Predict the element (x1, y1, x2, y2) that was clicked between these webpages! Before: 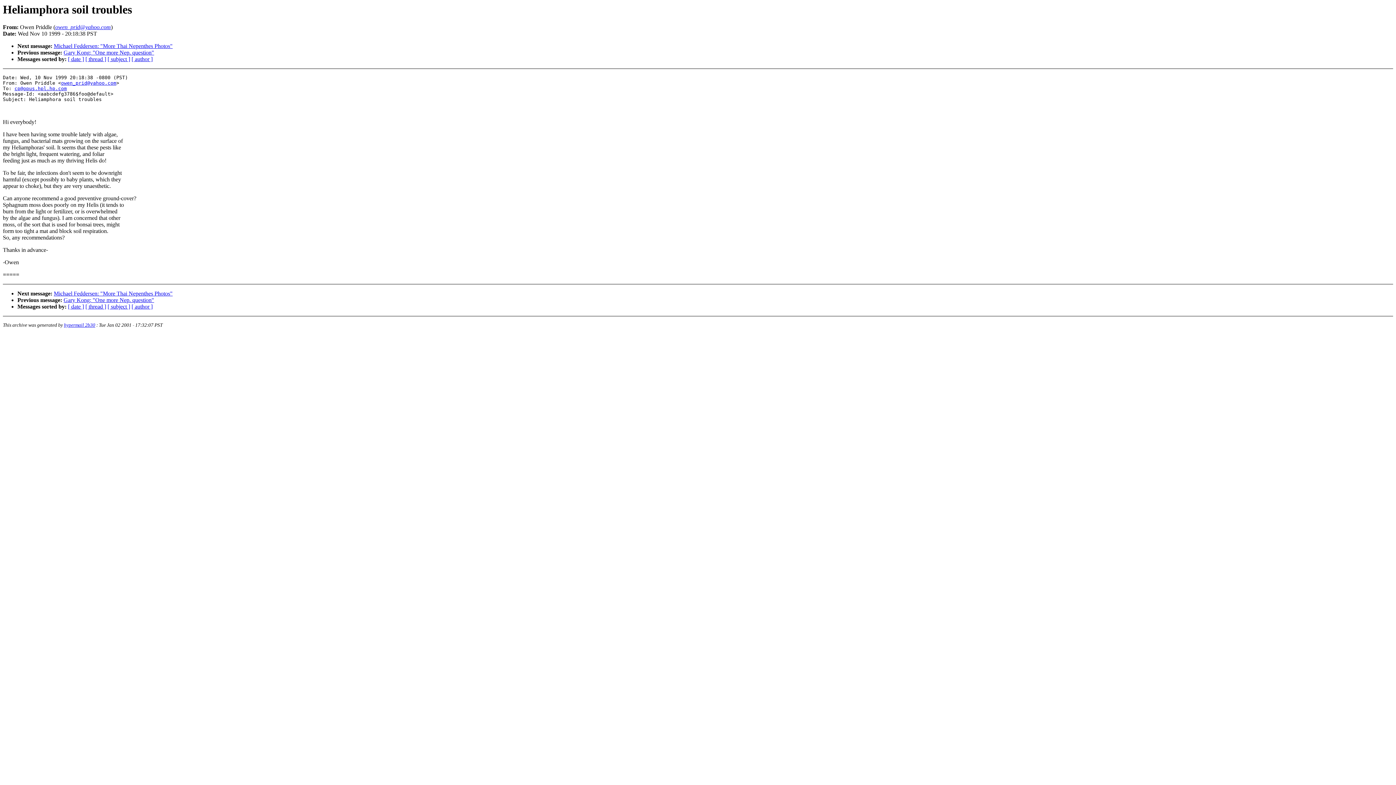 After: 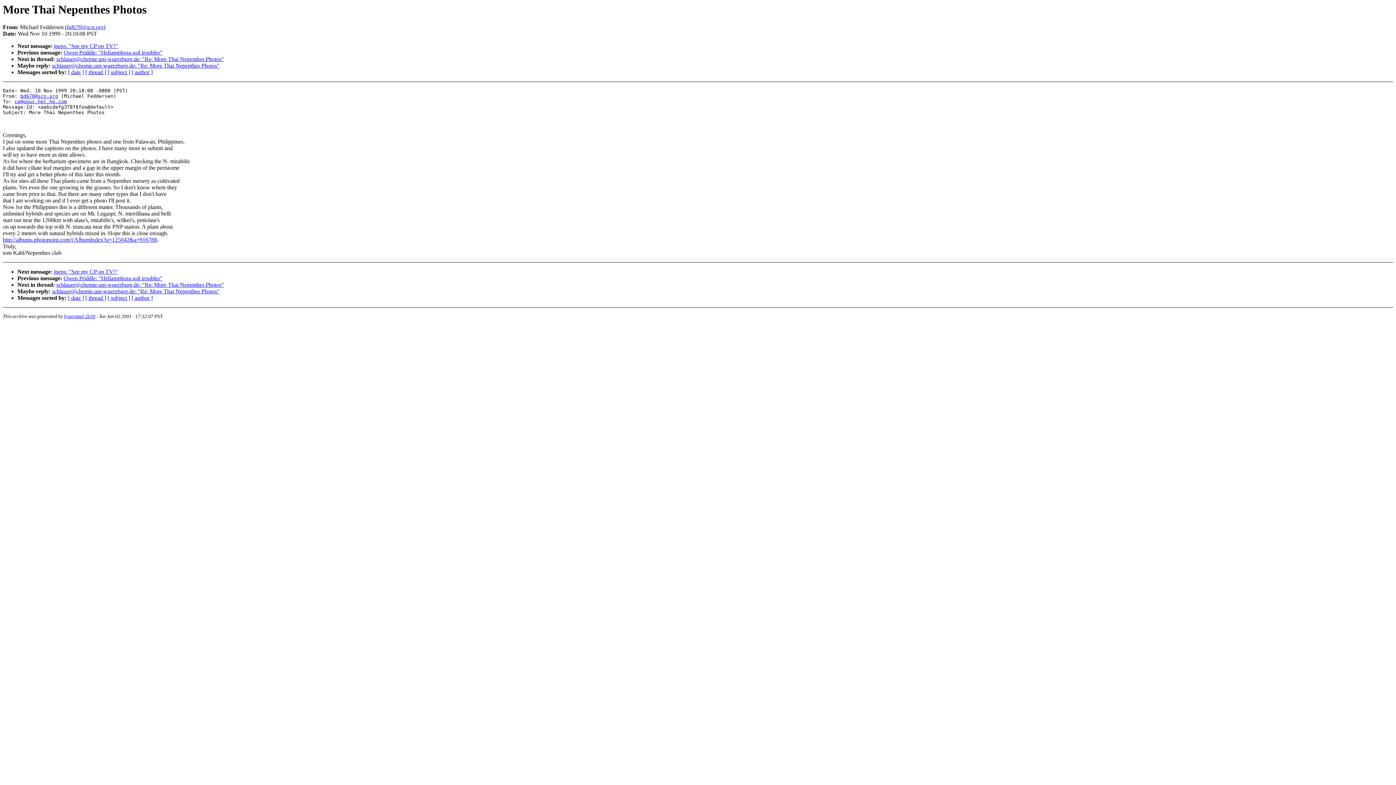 Action: label: Michael Feddersen: "More Thai Nepenthes Photos" bbox: (53, 43, 172, 49)